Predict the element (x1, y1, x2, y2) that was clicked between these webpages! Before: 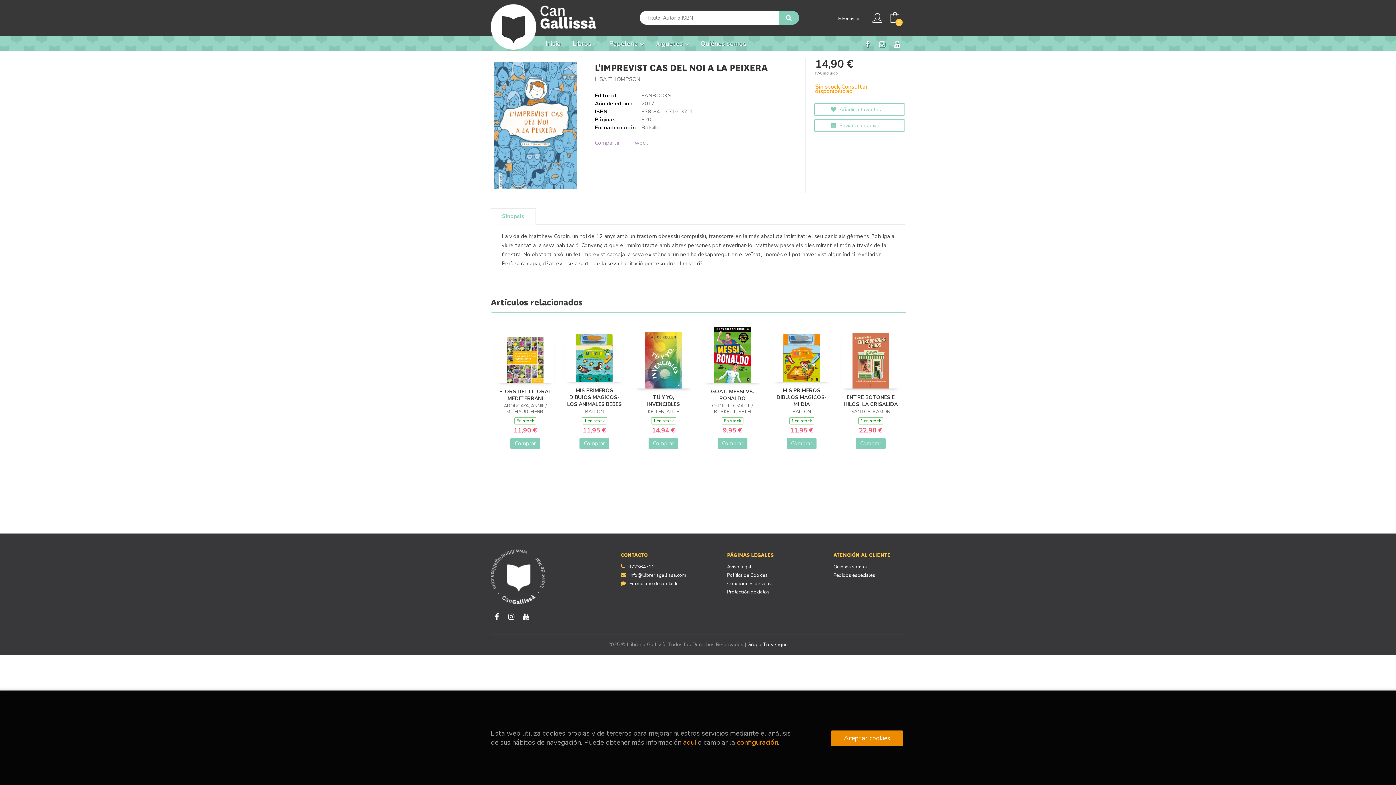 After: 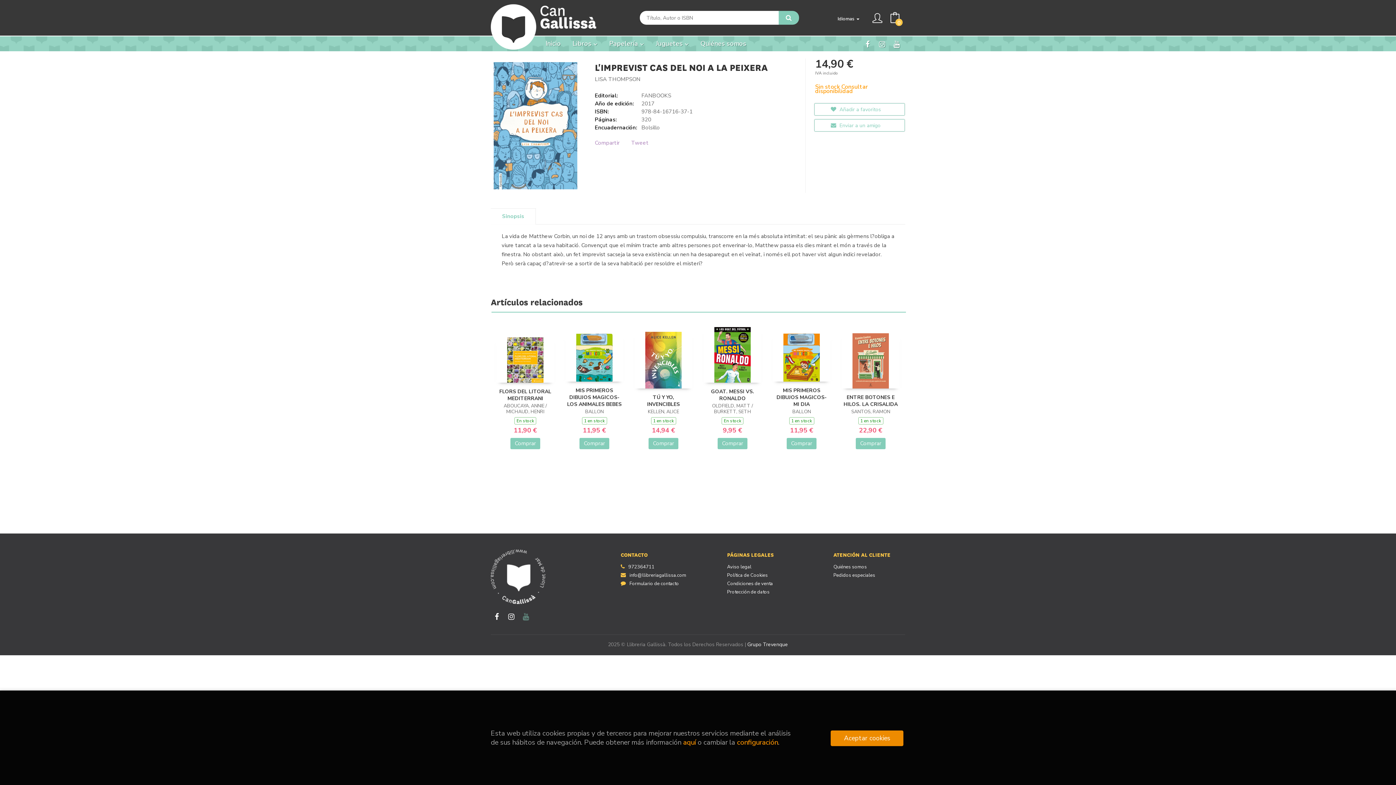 Action: bbox: (520, 611, 532, 622)